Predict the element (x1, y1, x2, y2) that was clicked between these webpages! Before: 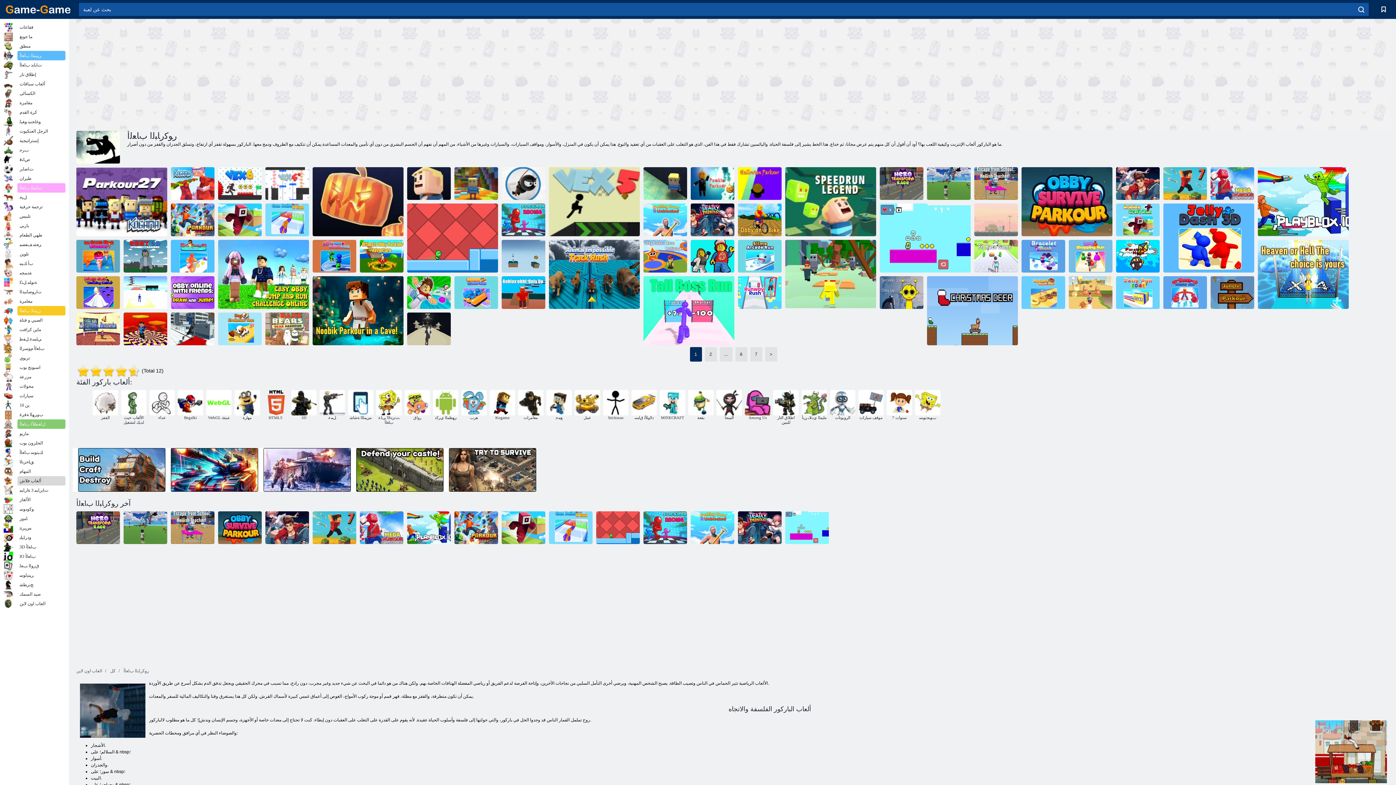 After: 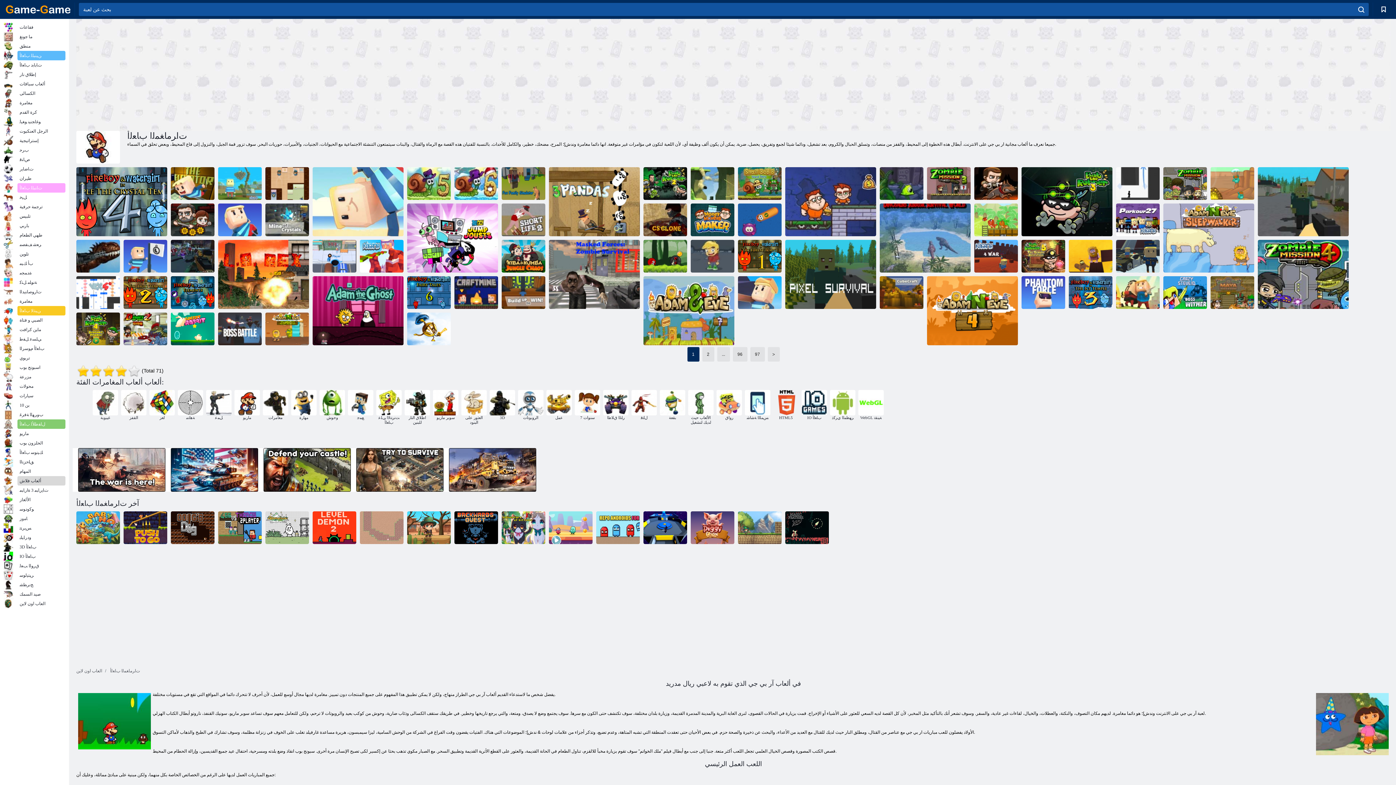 Action: bbox: (3, 98, 65, 107) label: مغامرة